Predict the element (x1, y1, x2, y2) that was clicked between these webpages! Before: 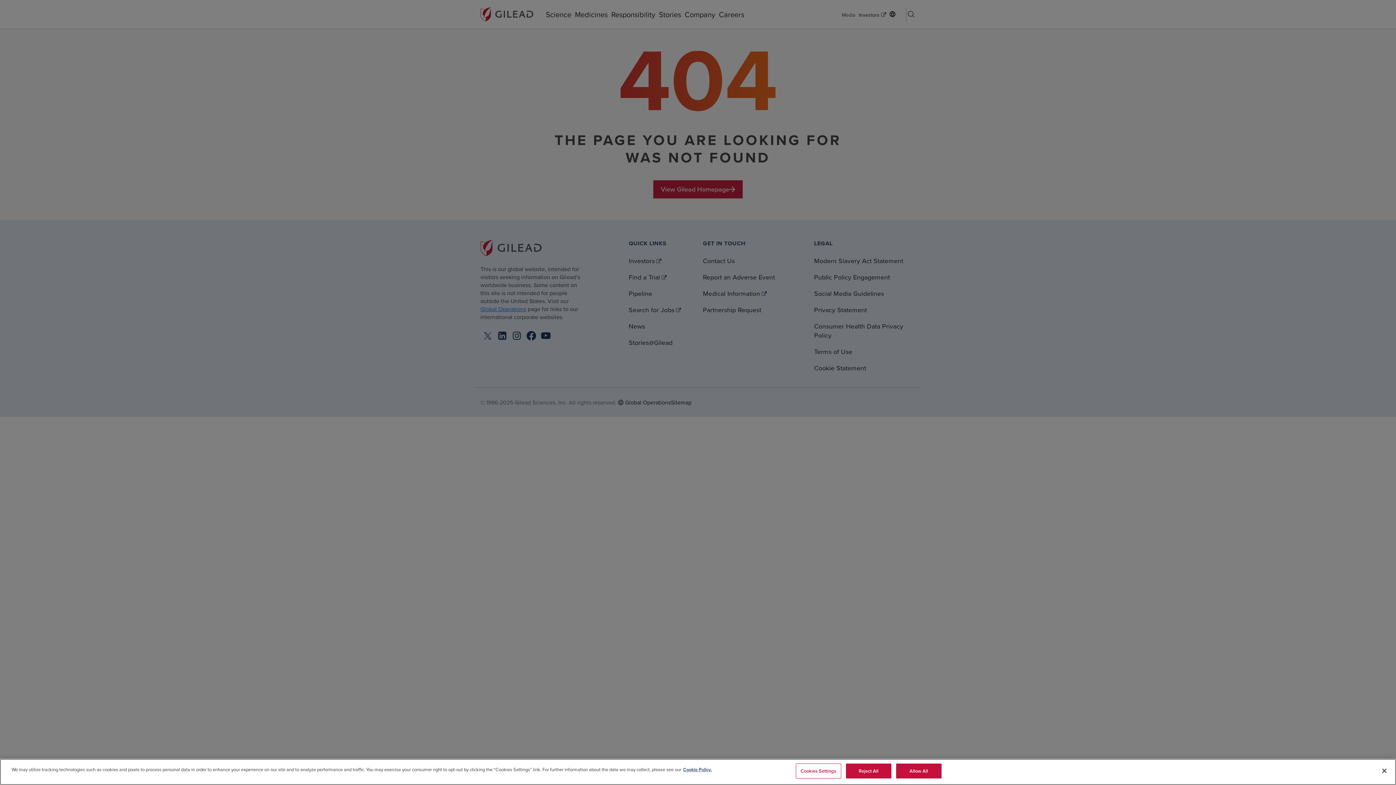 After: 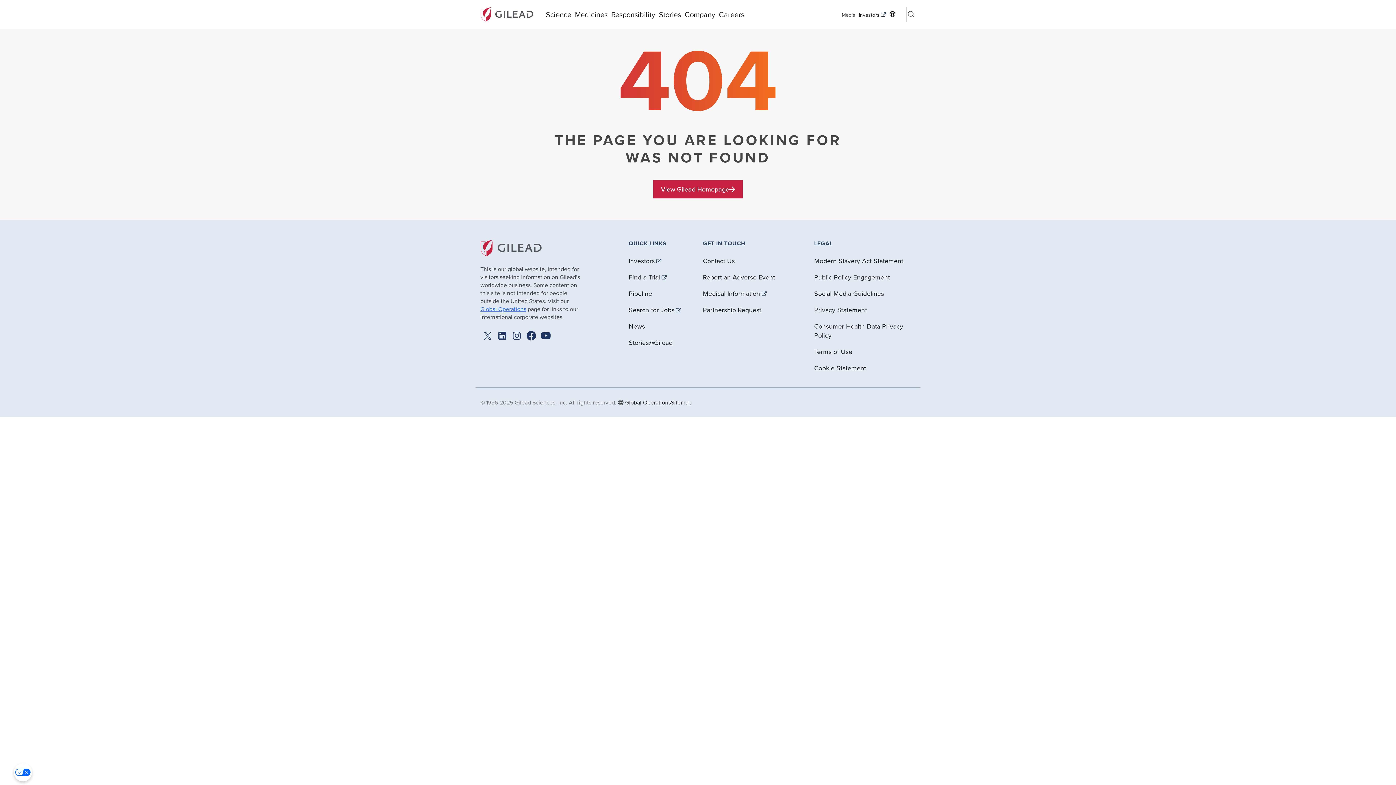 Action: label: Close bbox: (1376, 763, 1392, 779)